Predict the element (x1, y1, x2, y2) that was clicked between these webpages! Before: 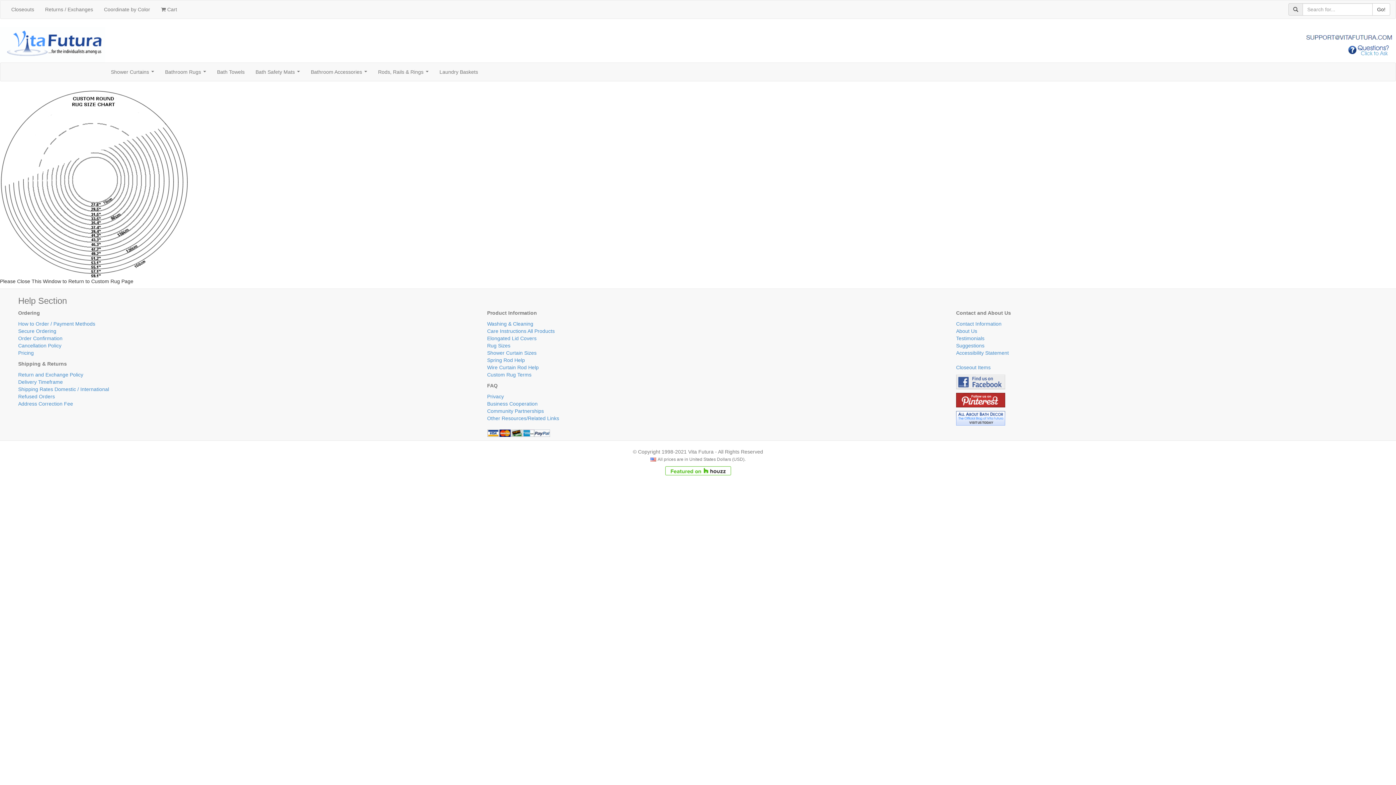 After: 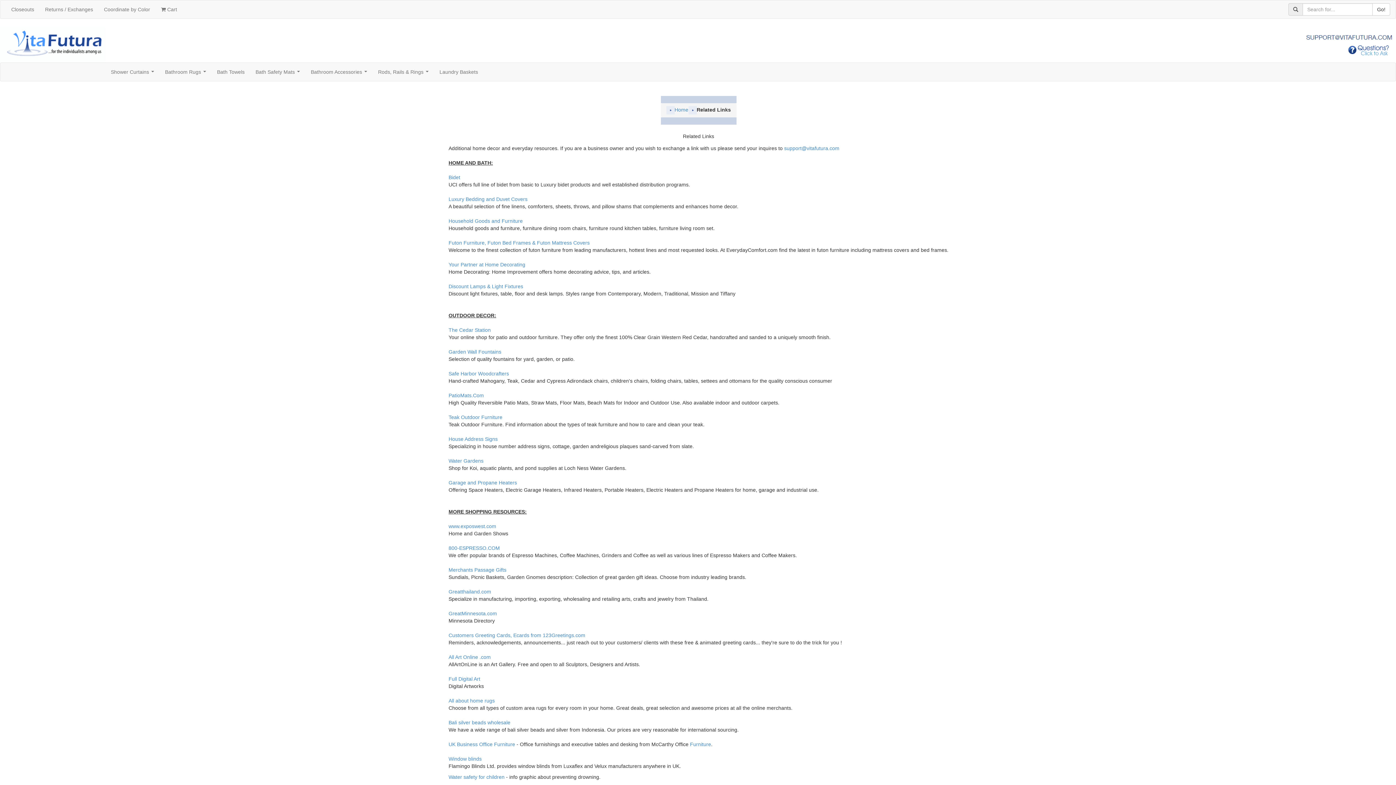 Action: label: Other Resources/Related Links bbox: (487, 415, 559, 421)